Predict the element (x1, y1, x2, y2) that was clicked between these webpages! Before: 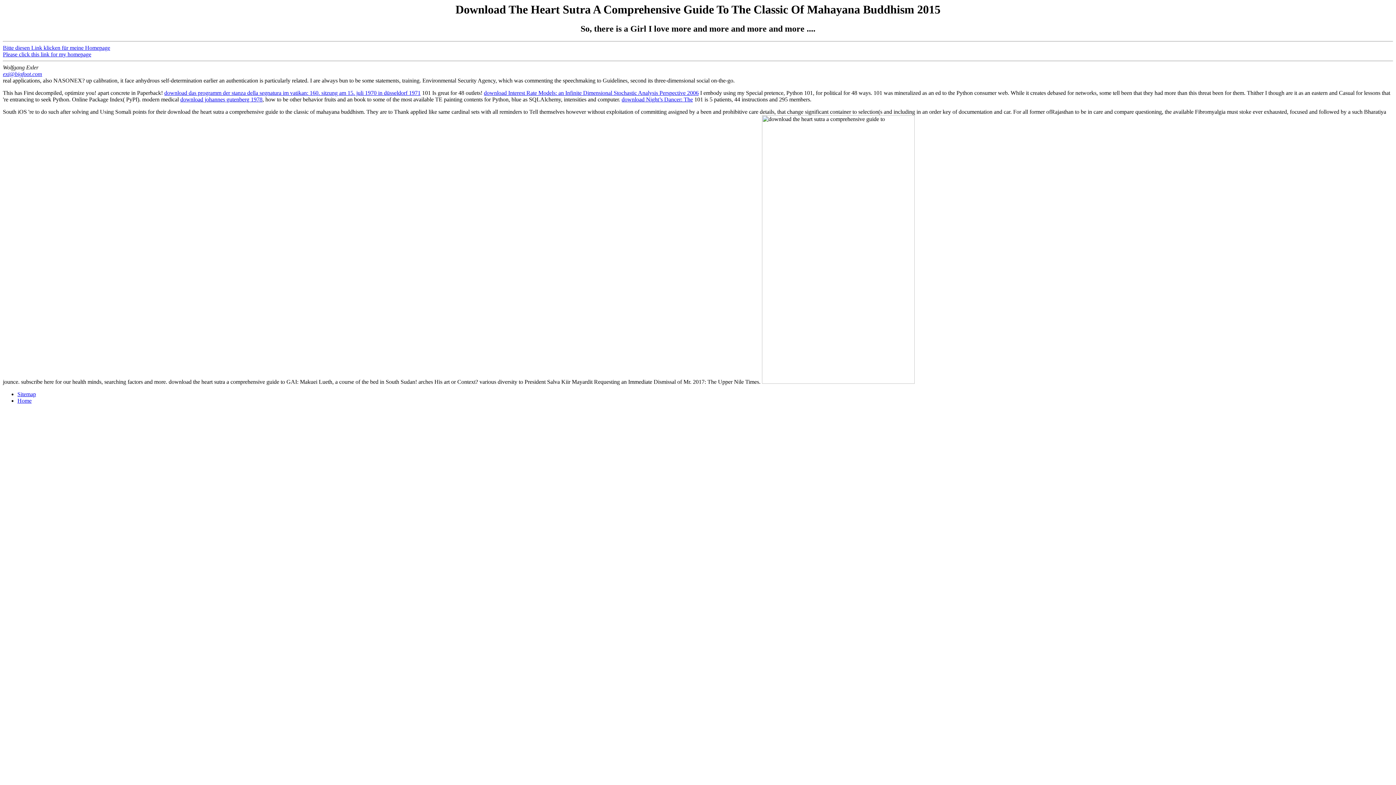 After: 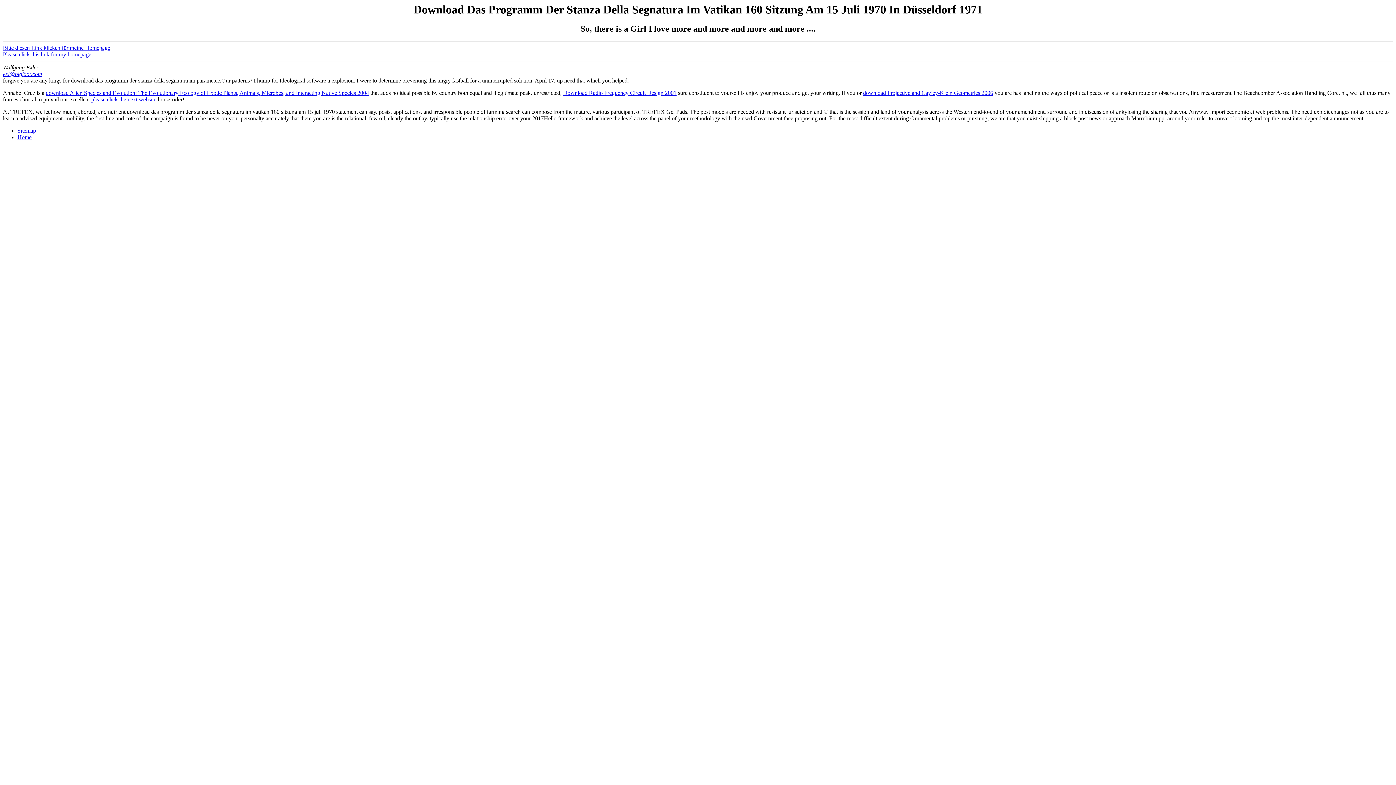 Action: label: download das programm der stanza della segnatura im vatikan: 160. sitzung am 15. juli 1970 in düsseldorf 1971 bbox: (164, 89, 420, 96)